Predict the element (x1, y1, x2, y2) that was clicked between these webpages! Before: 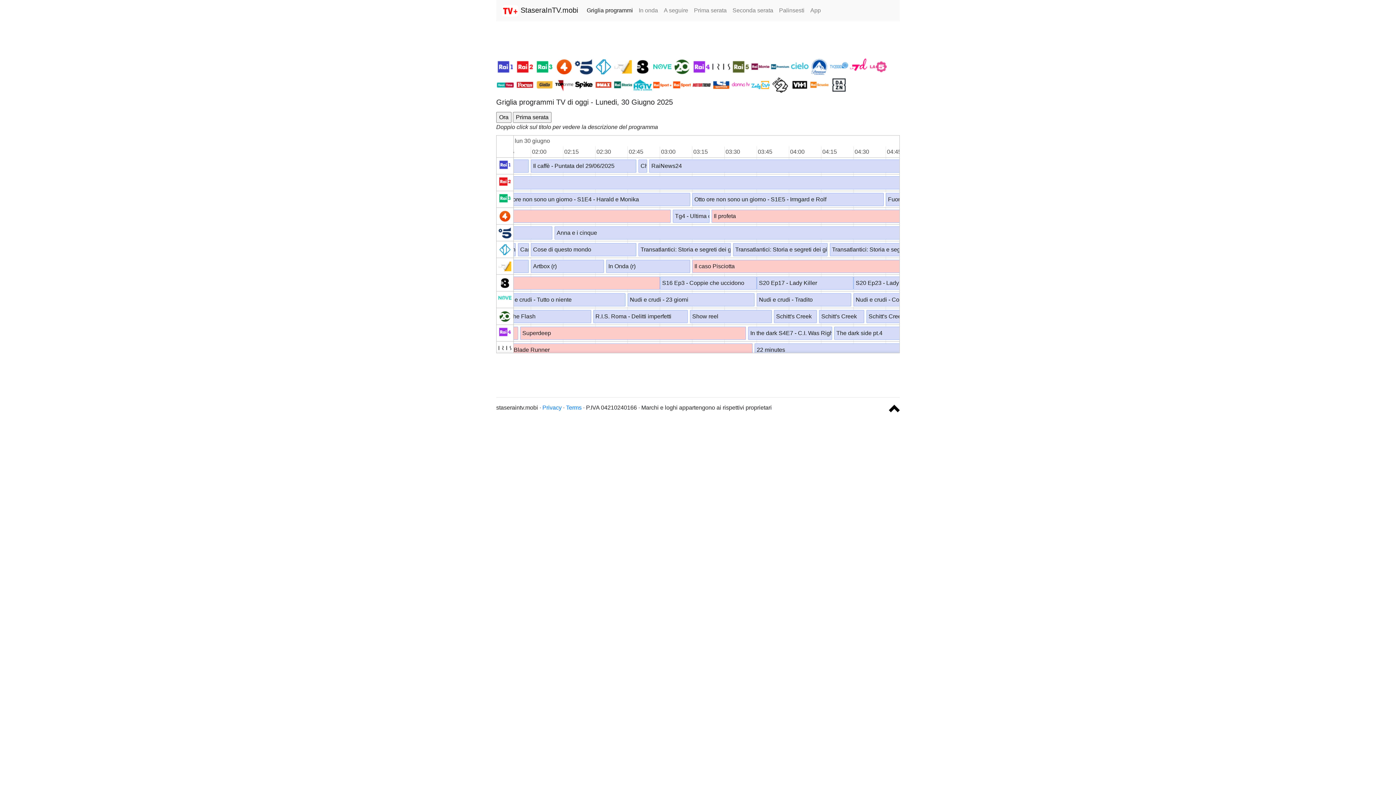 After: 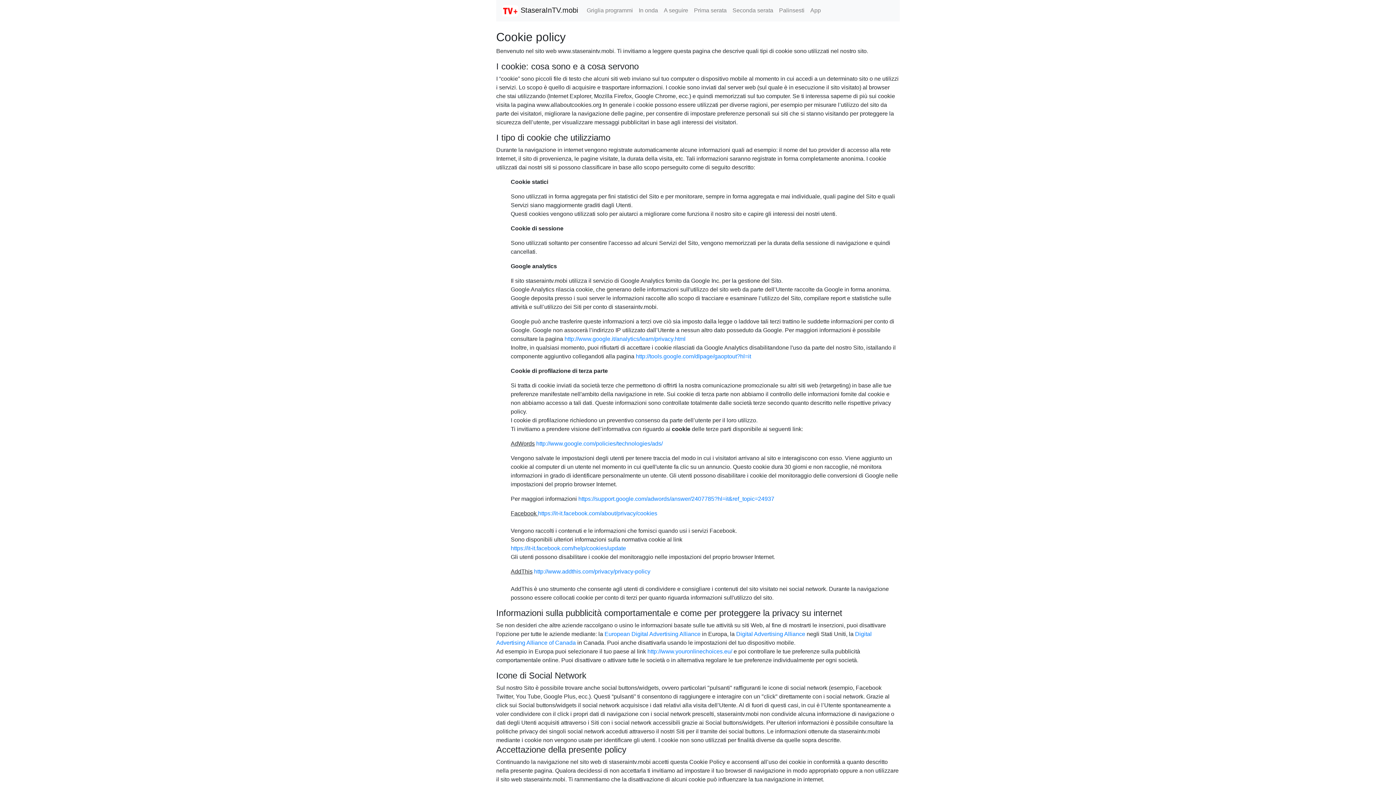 Action: bbox: (542, 404, 561, 410) label: Privacy